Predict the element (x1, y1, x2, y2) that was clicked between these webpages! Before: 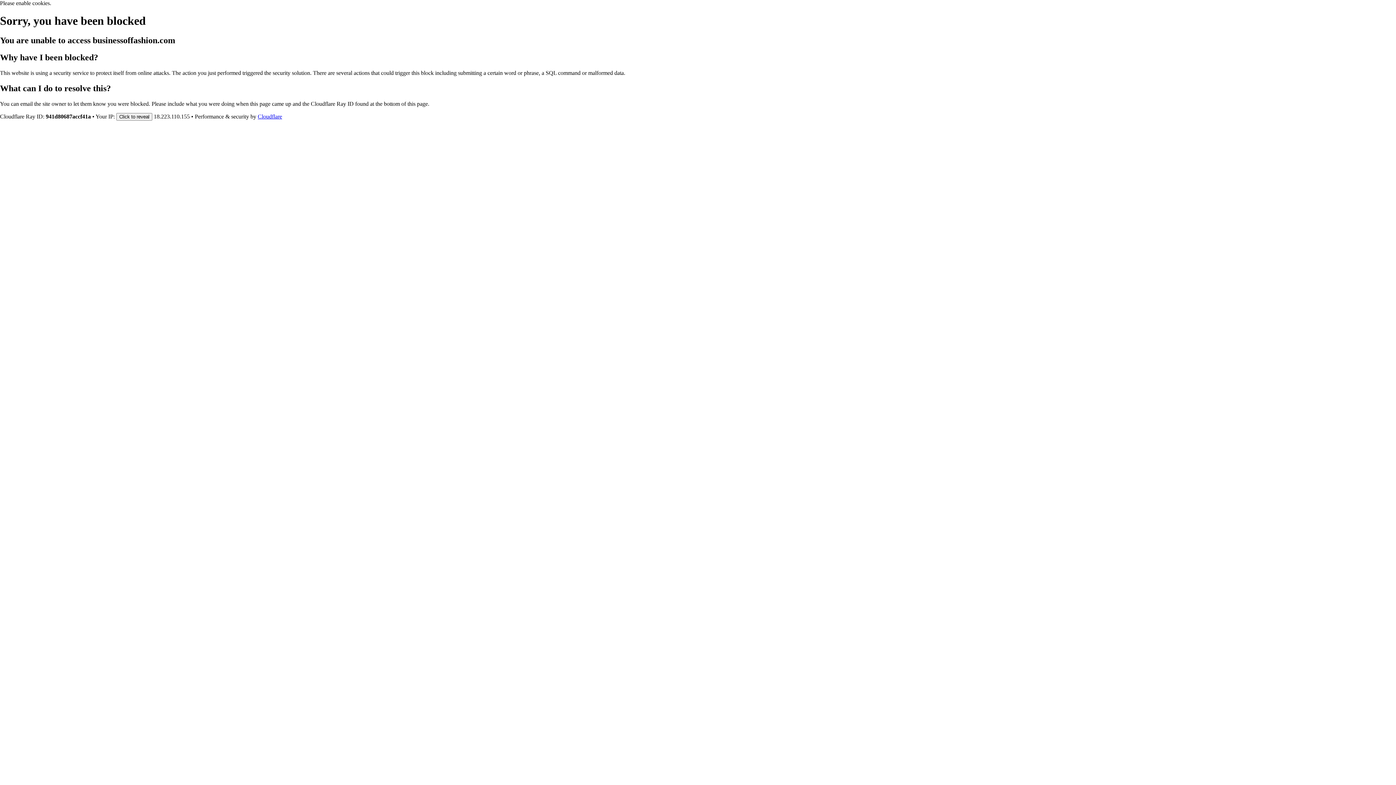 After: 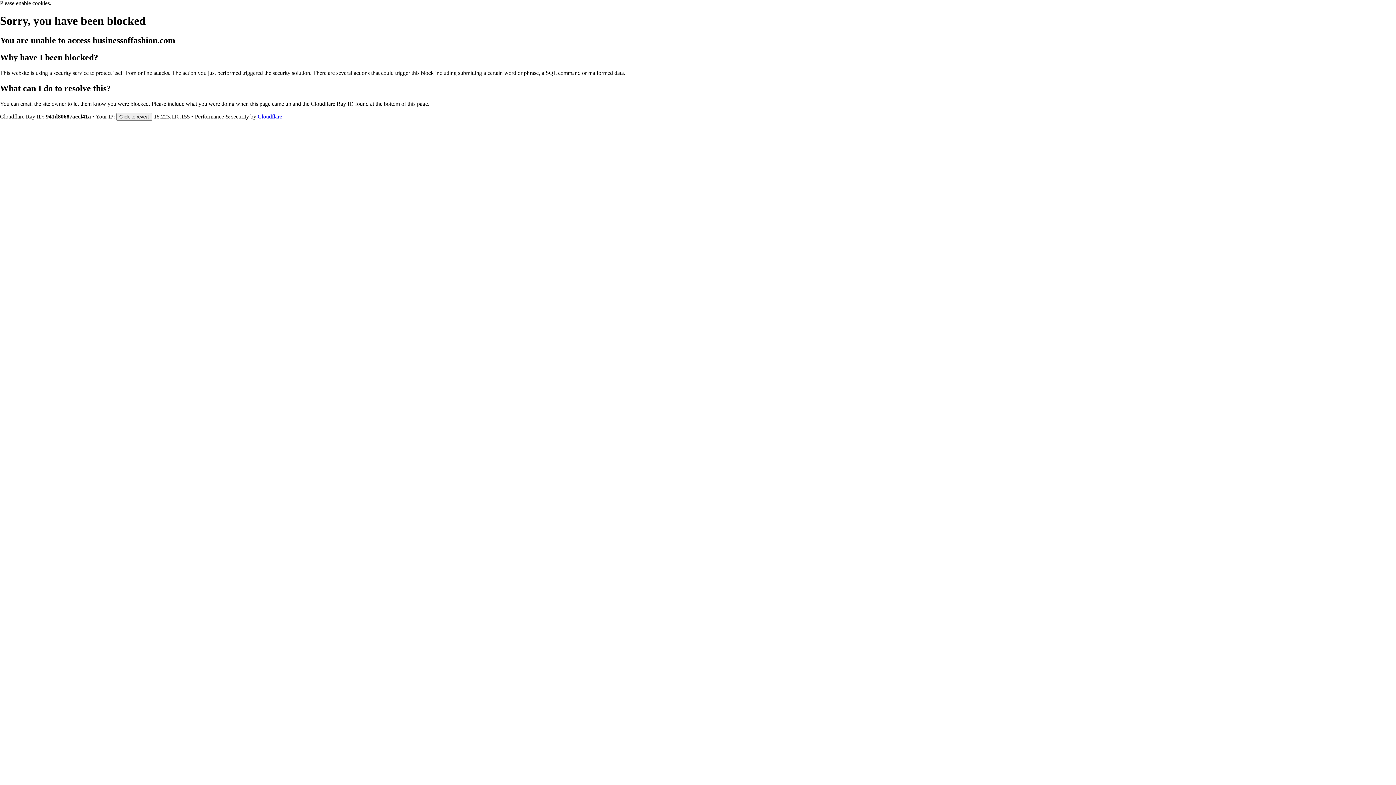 Action: bbox: (257, 113, 282, 119) label: Cloudflare